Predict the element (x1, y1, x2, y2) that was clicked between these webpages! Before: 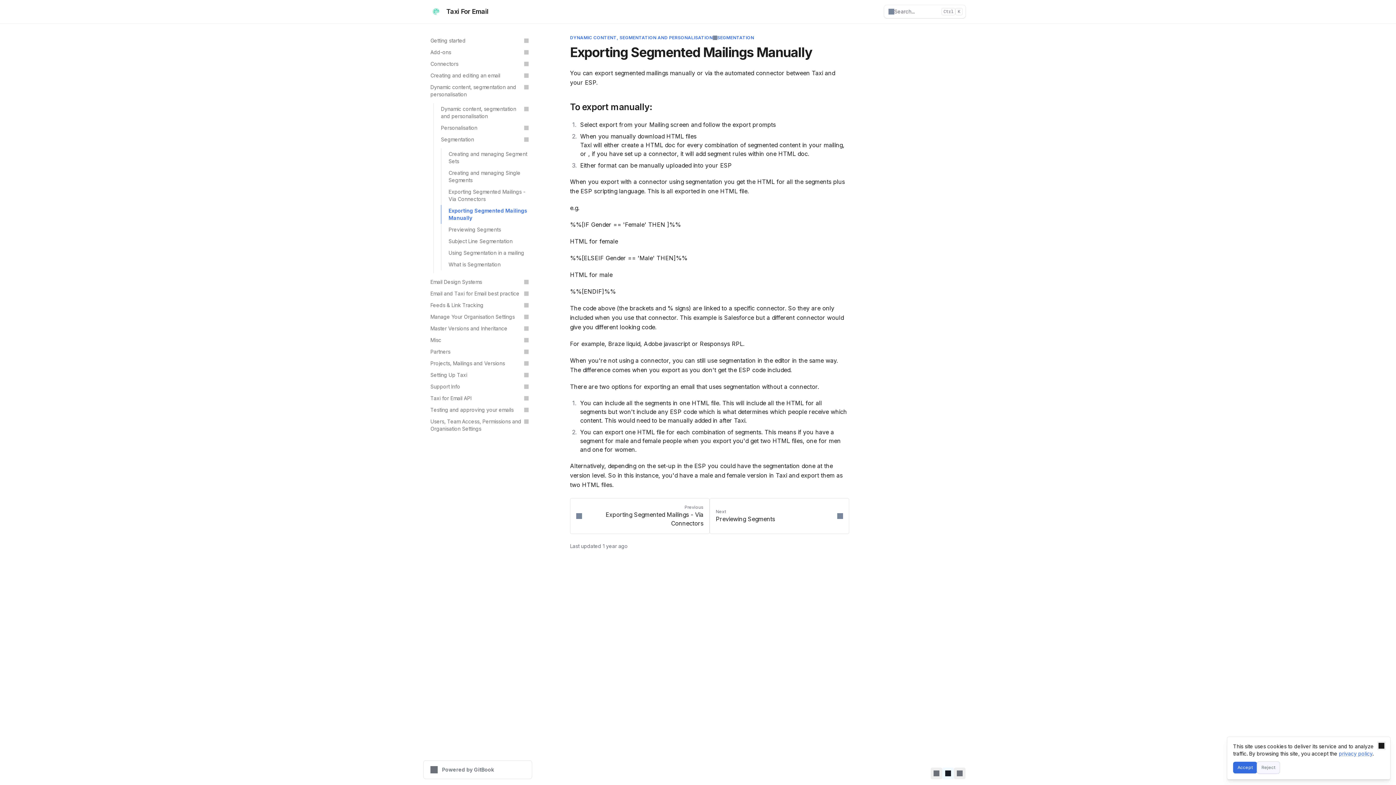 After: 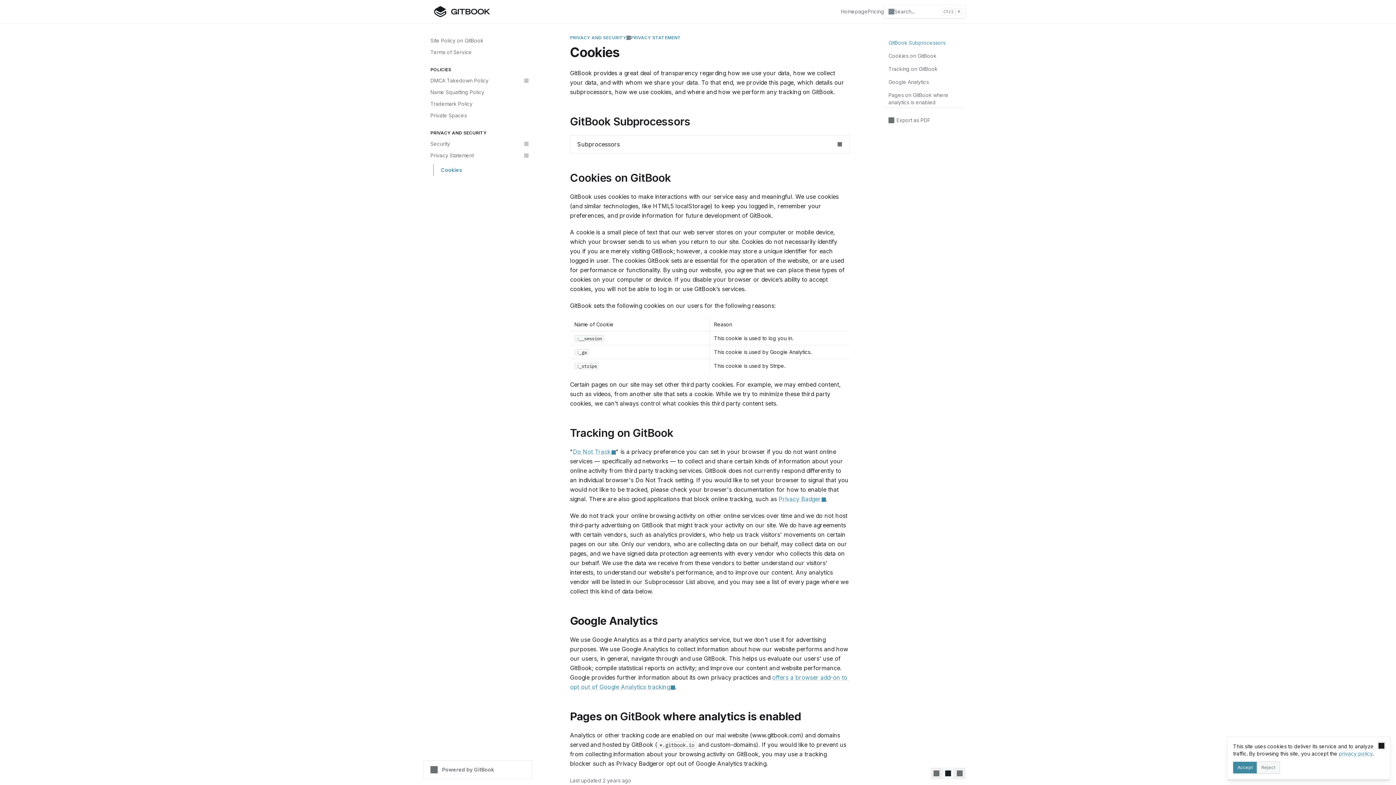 Action: bbox: (1339, 750, 1372, 757) label: privacy policy